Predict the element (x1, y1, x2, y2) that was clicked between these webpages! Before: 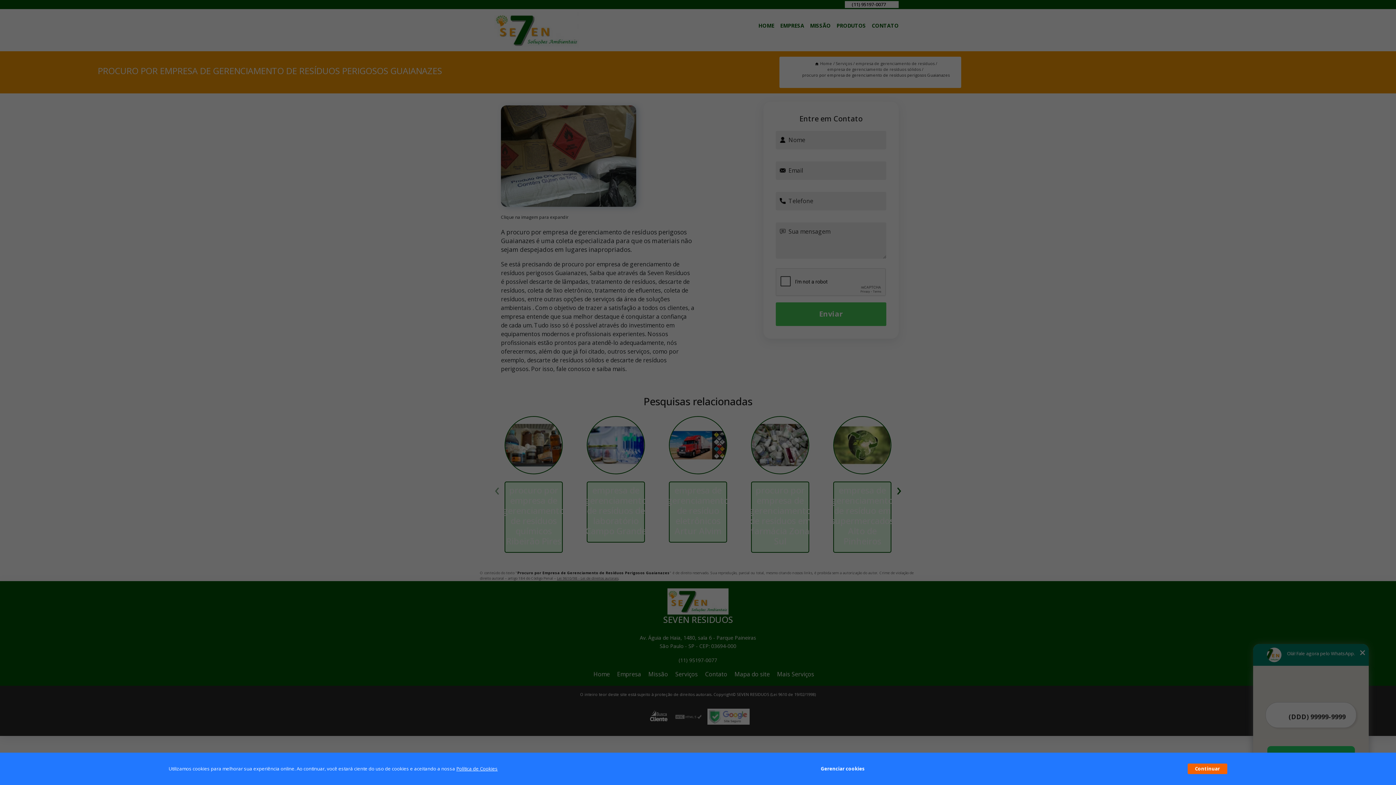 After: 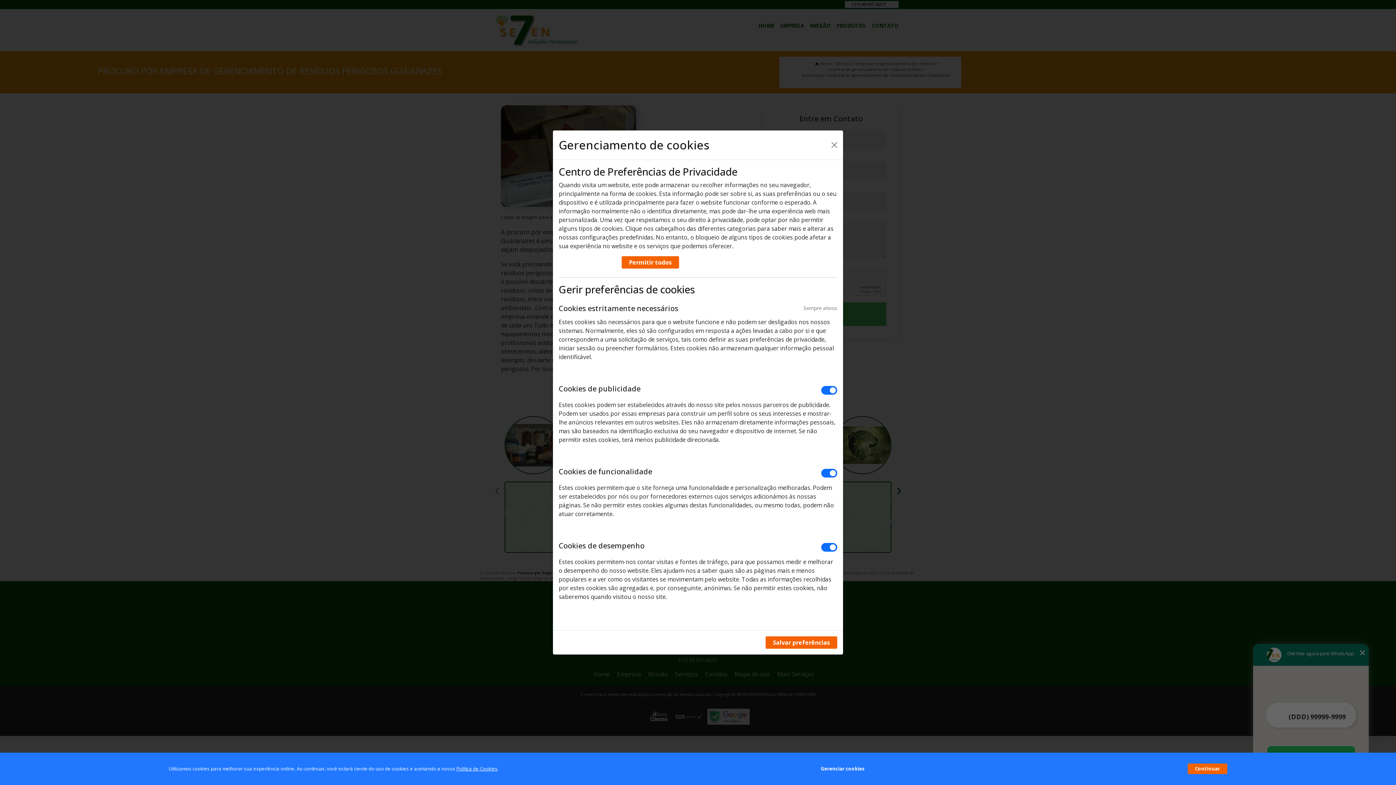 Action: label: Gerenciar cookies bbox: (820, 762, 864, 776)